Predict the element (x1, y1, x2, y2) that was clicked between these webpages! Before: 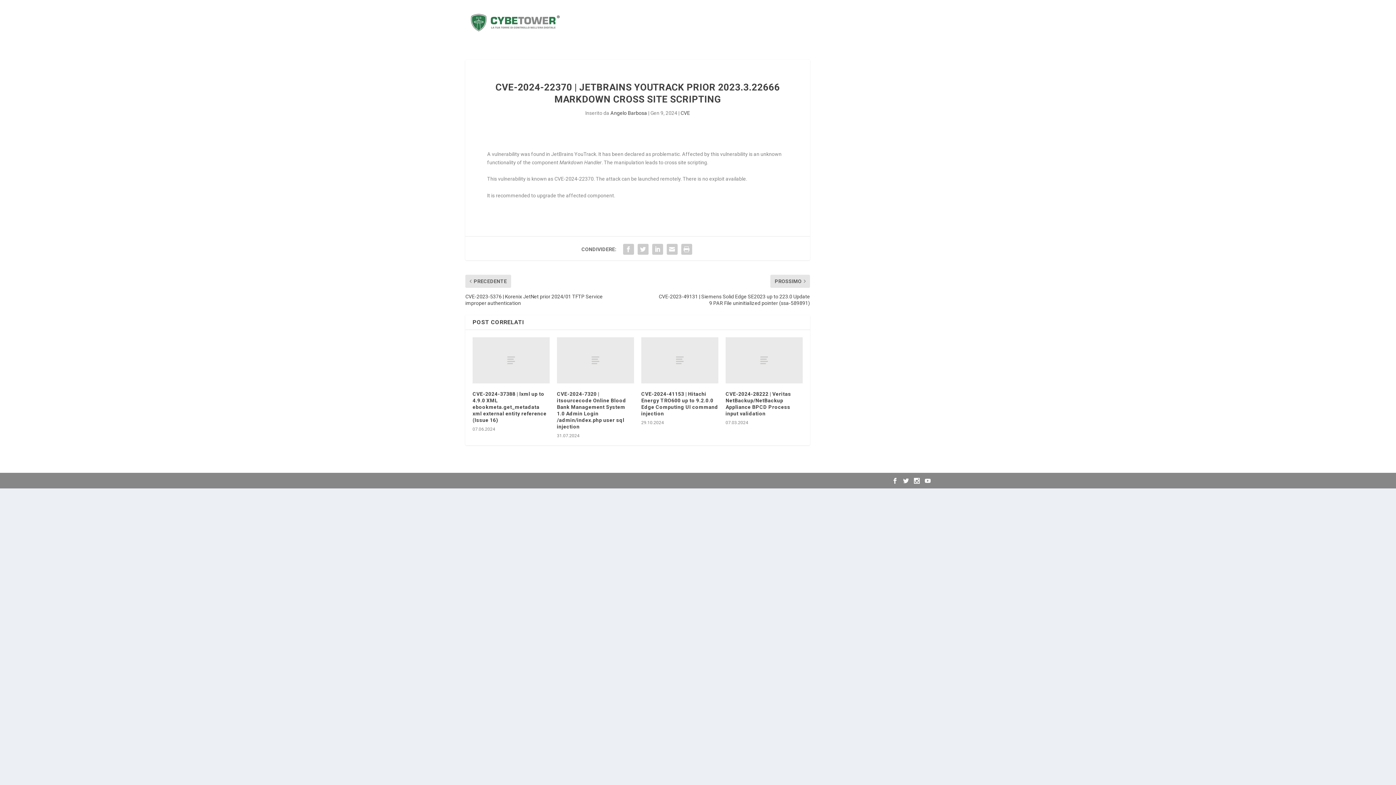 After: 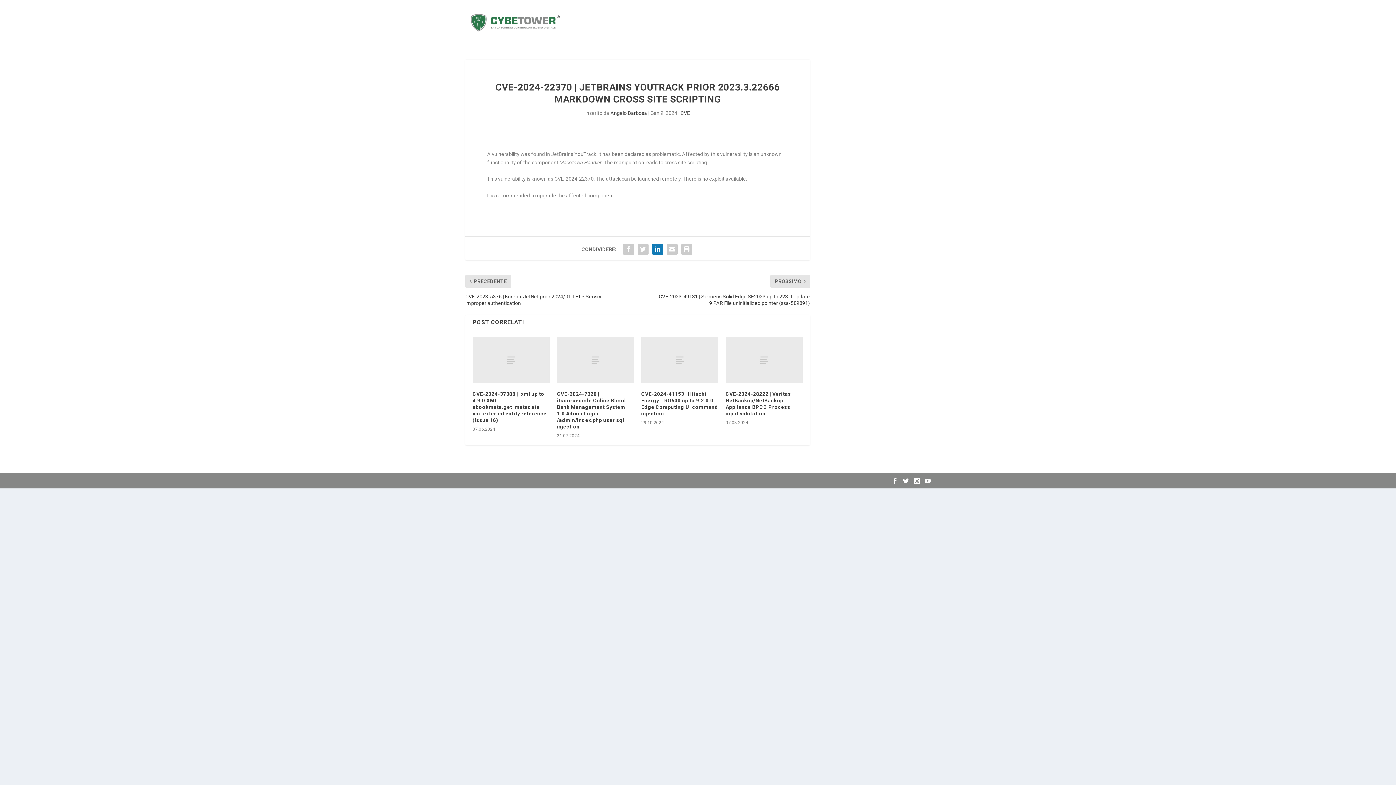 Action: bbox: (650, 242, 664, 256)